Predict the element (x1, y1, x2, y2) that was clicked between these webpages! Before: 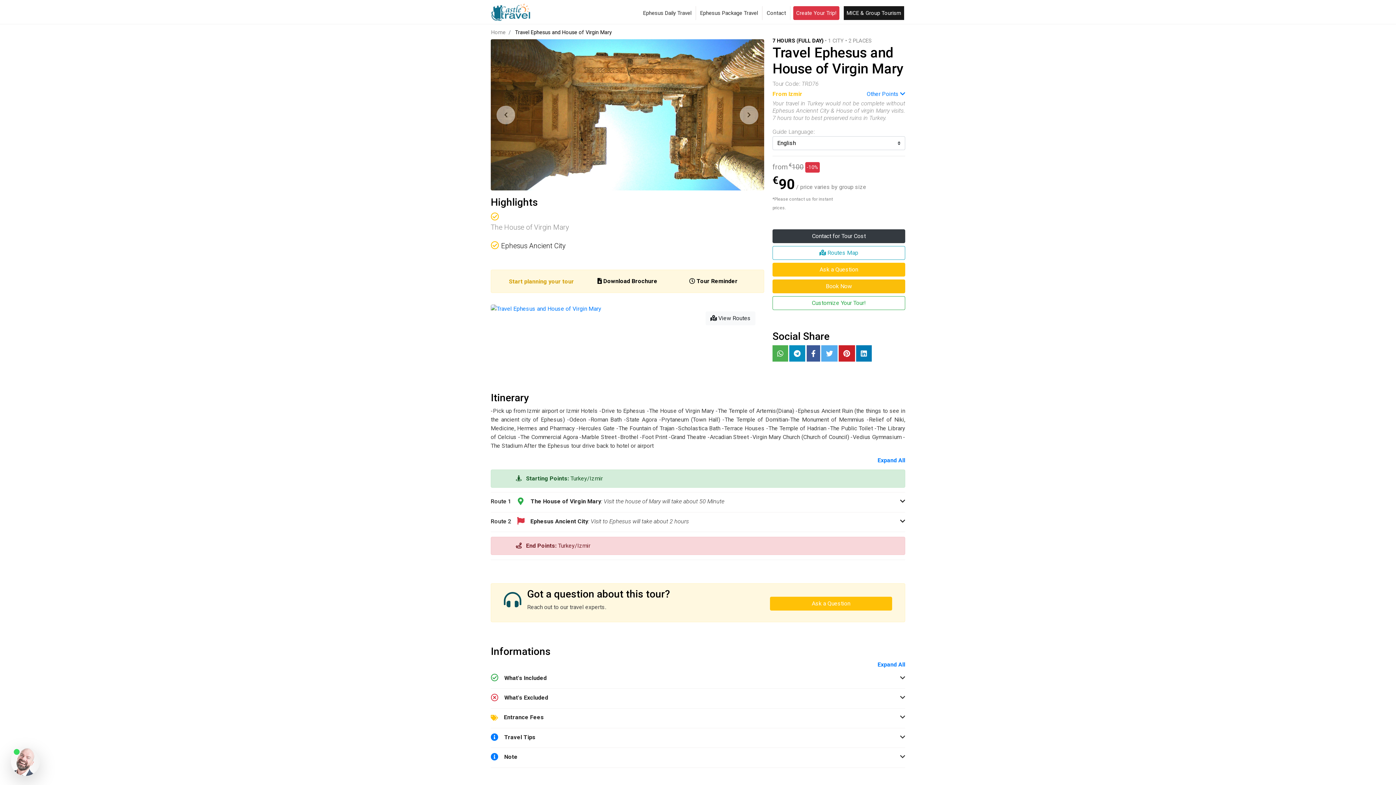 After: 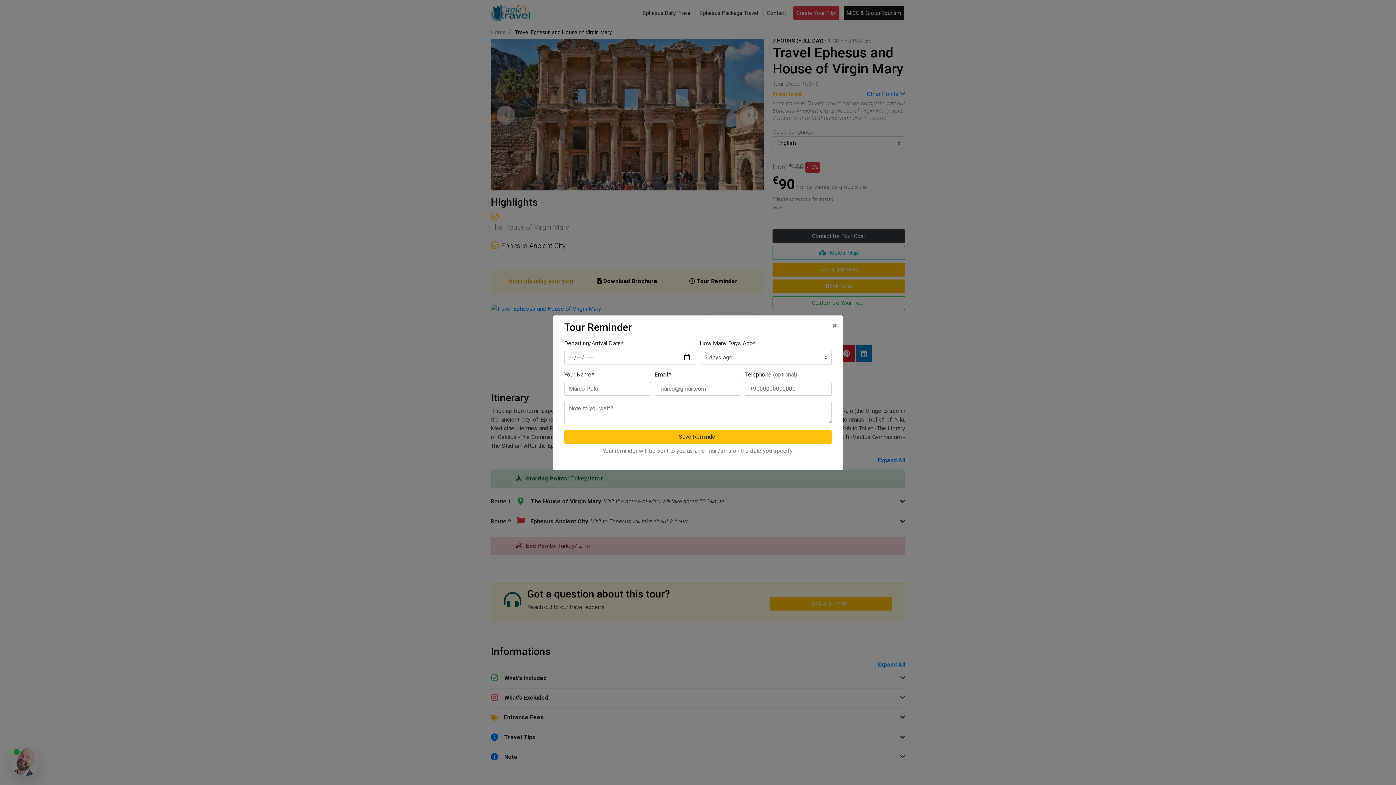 Action: label:  Tour Reminder bbox: (676, 274, 751, 288)